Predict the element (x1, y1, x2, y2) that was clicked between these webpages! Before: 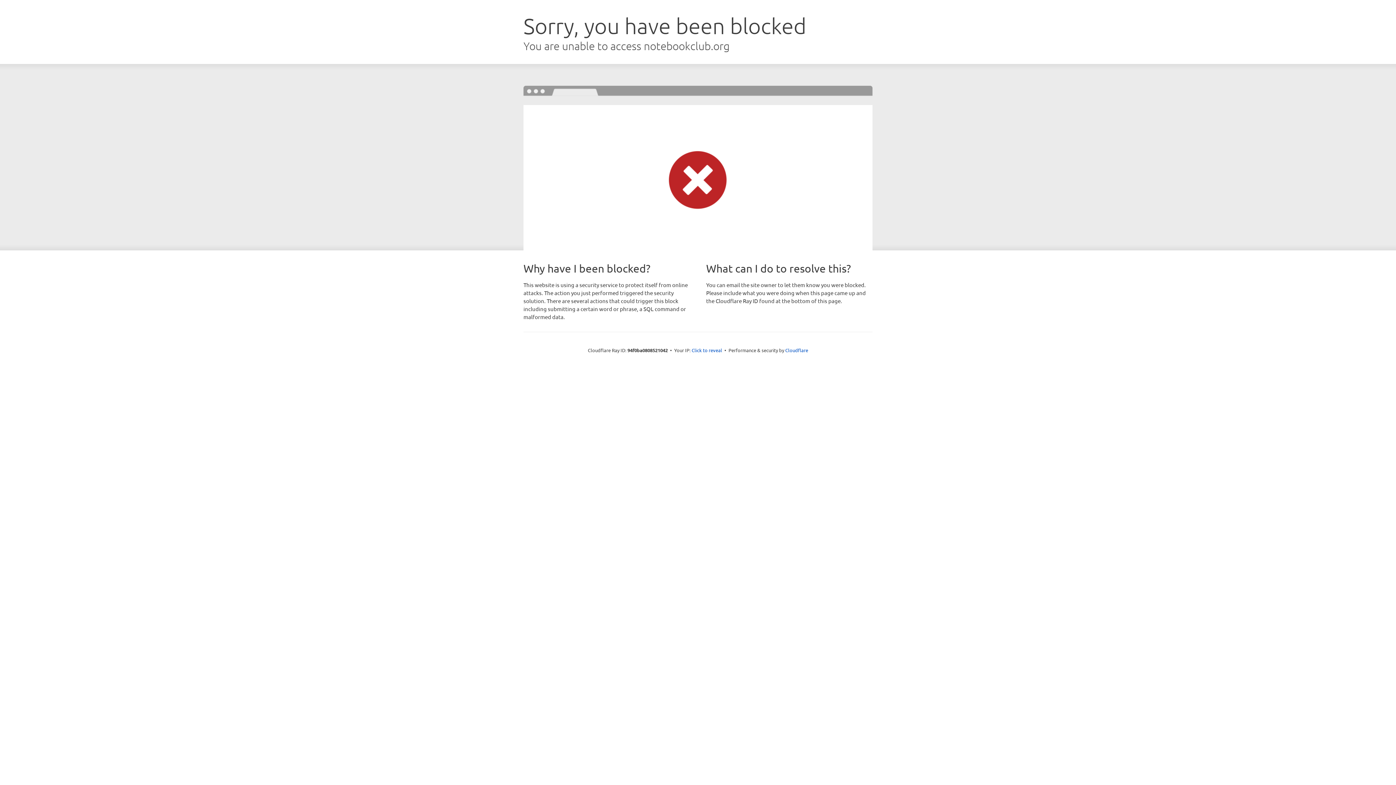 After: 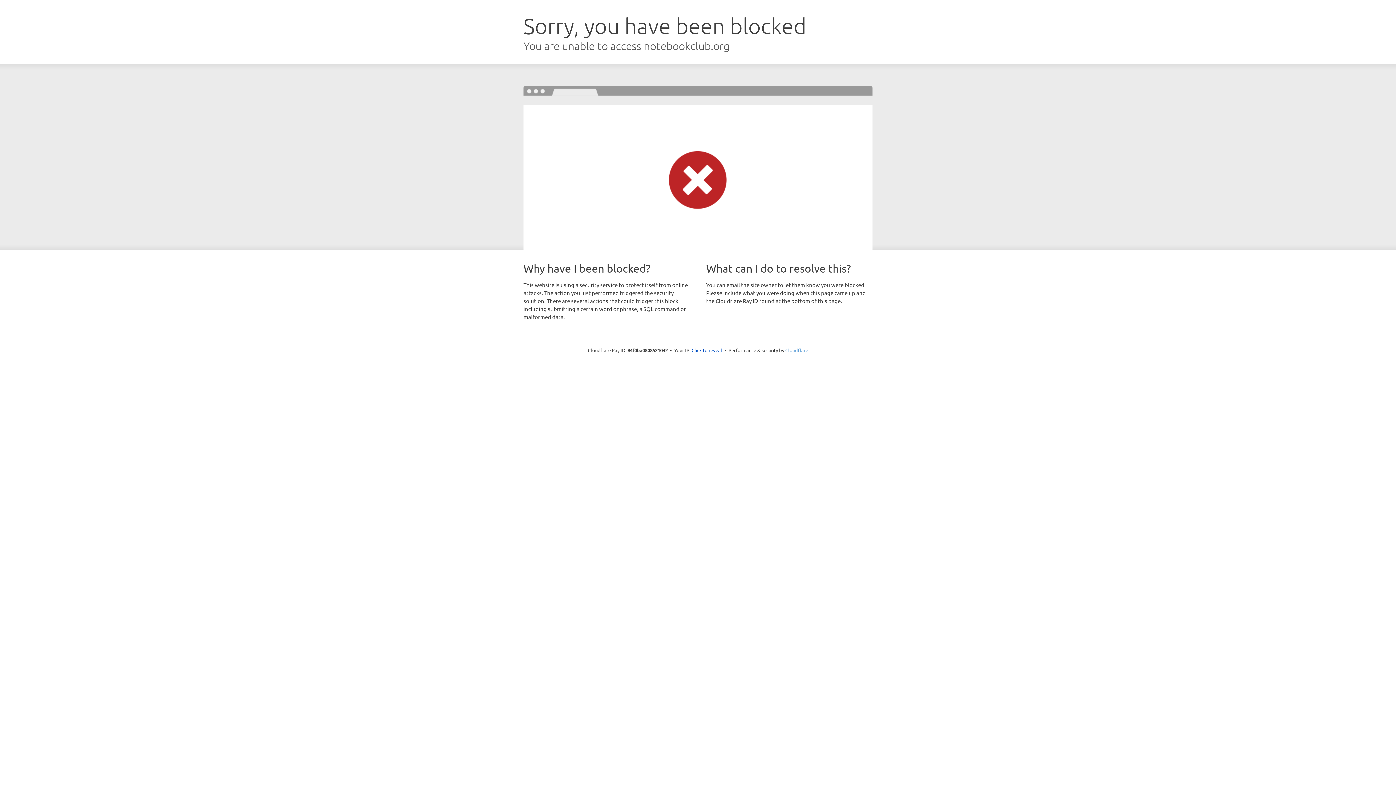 Action: label: Cloudflare bbox: (785, 347, 808, 353)